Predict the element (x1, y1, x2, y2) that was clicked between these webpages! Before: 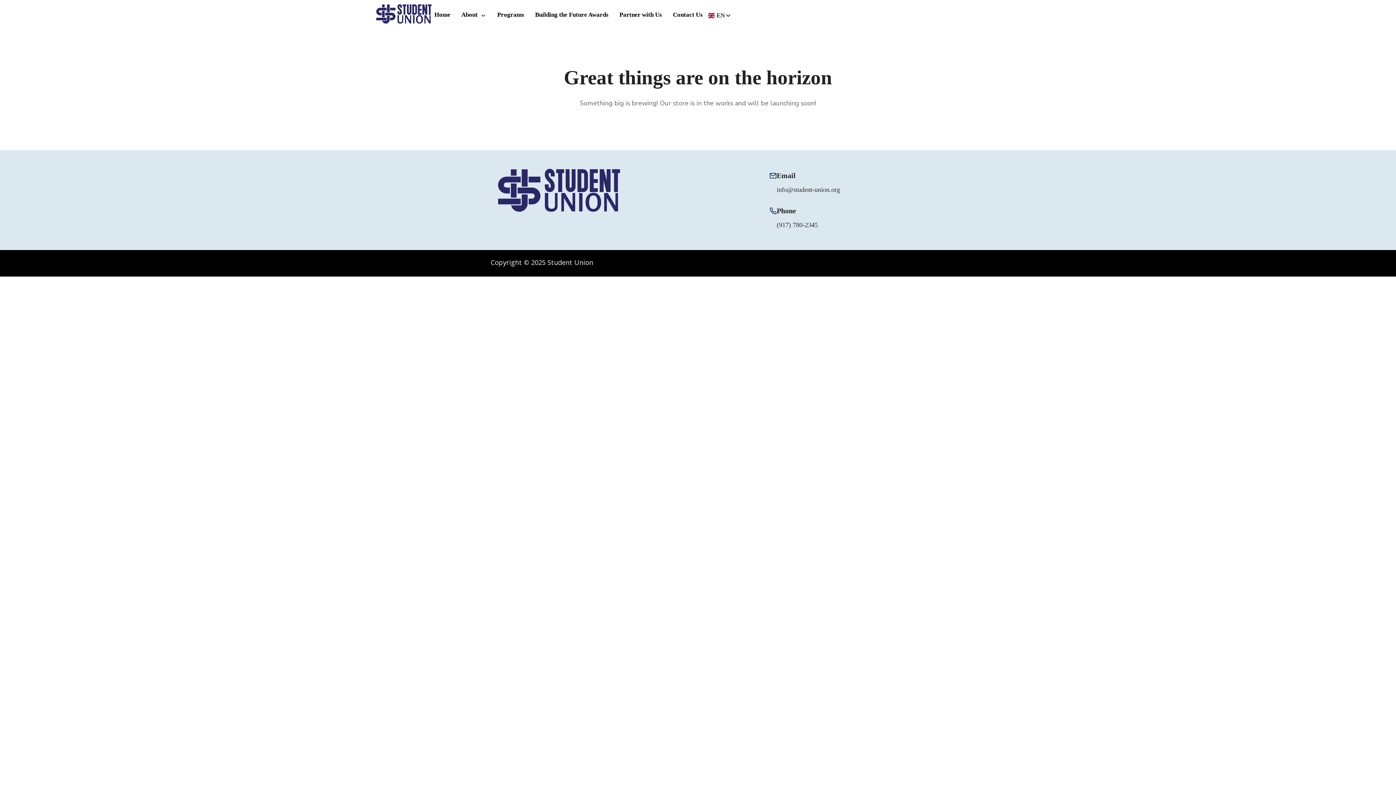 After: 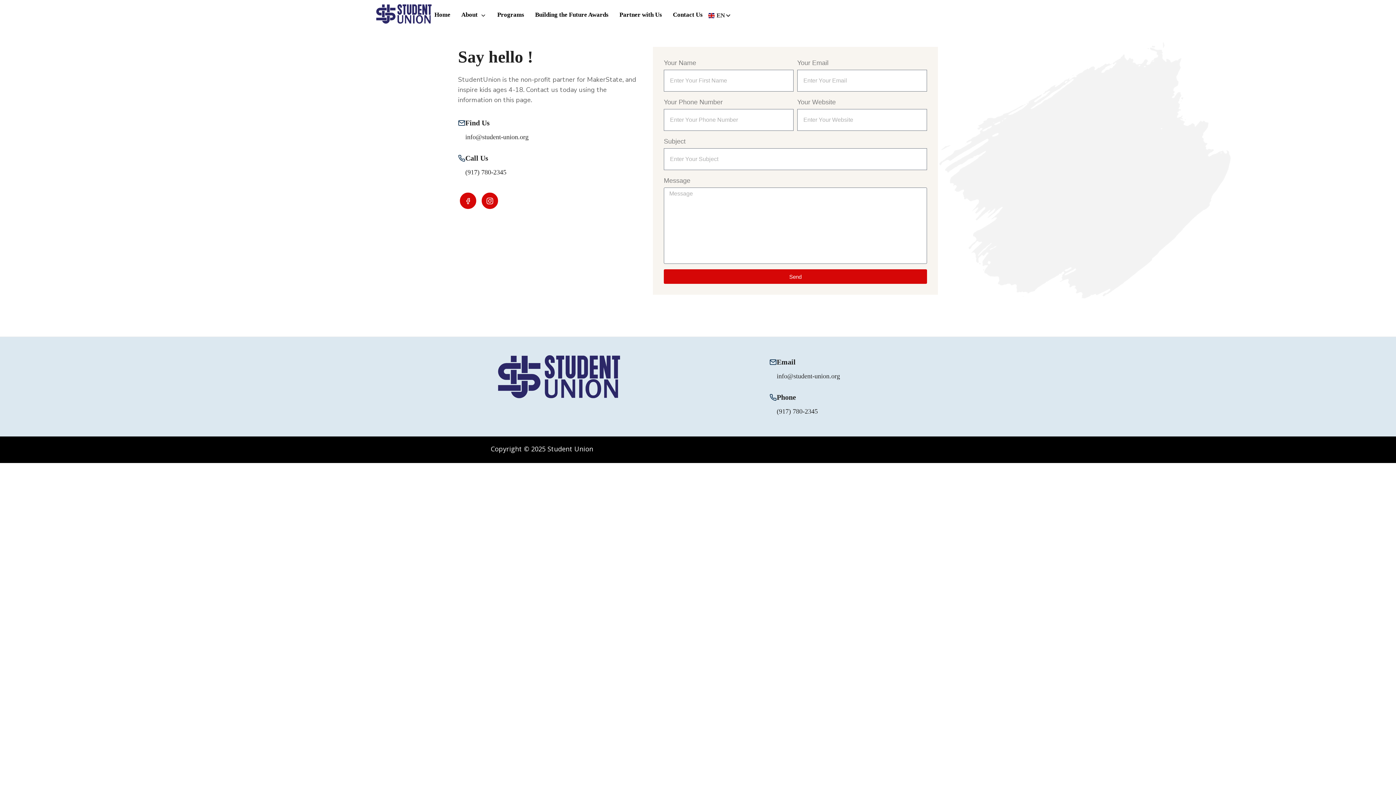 Action: bbox: (673, 10, 702, 19) label: Contact Us